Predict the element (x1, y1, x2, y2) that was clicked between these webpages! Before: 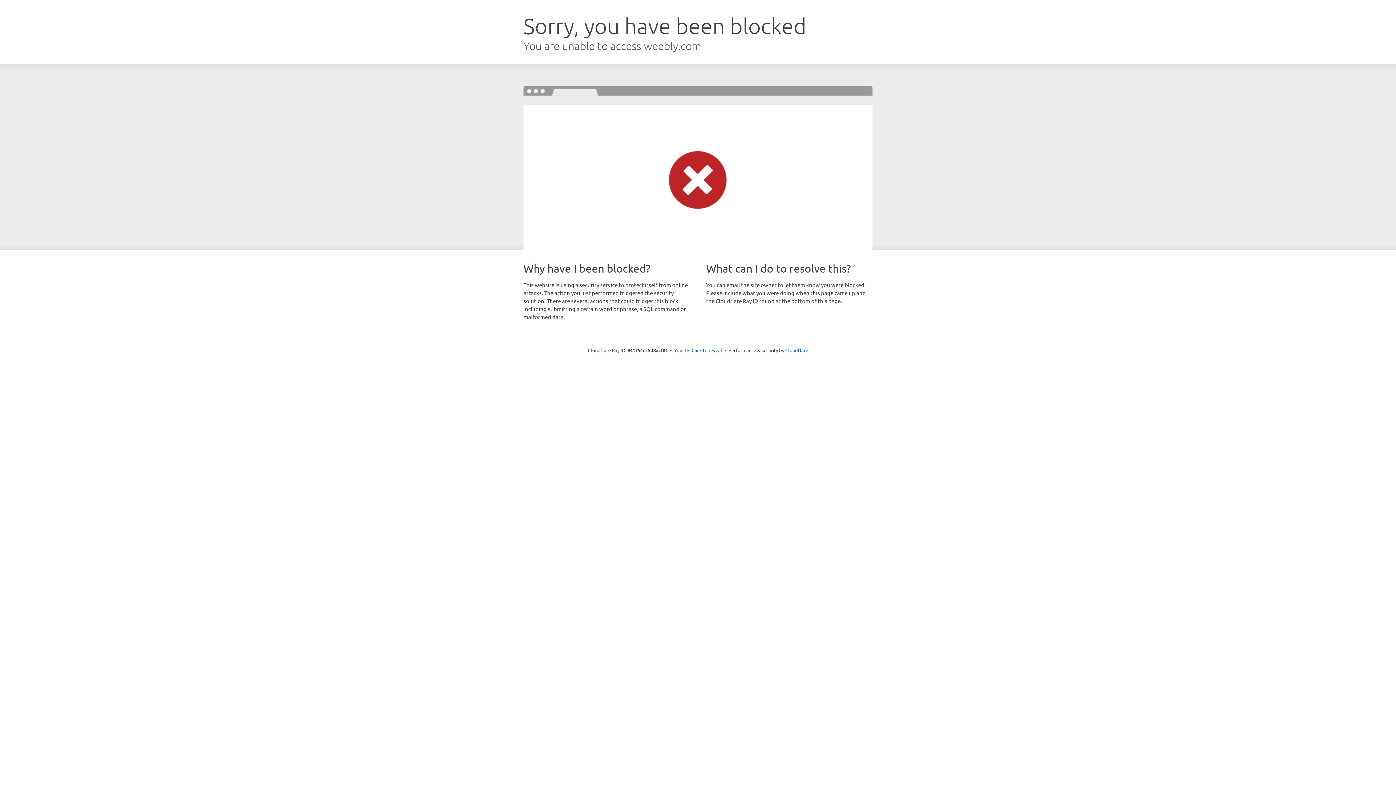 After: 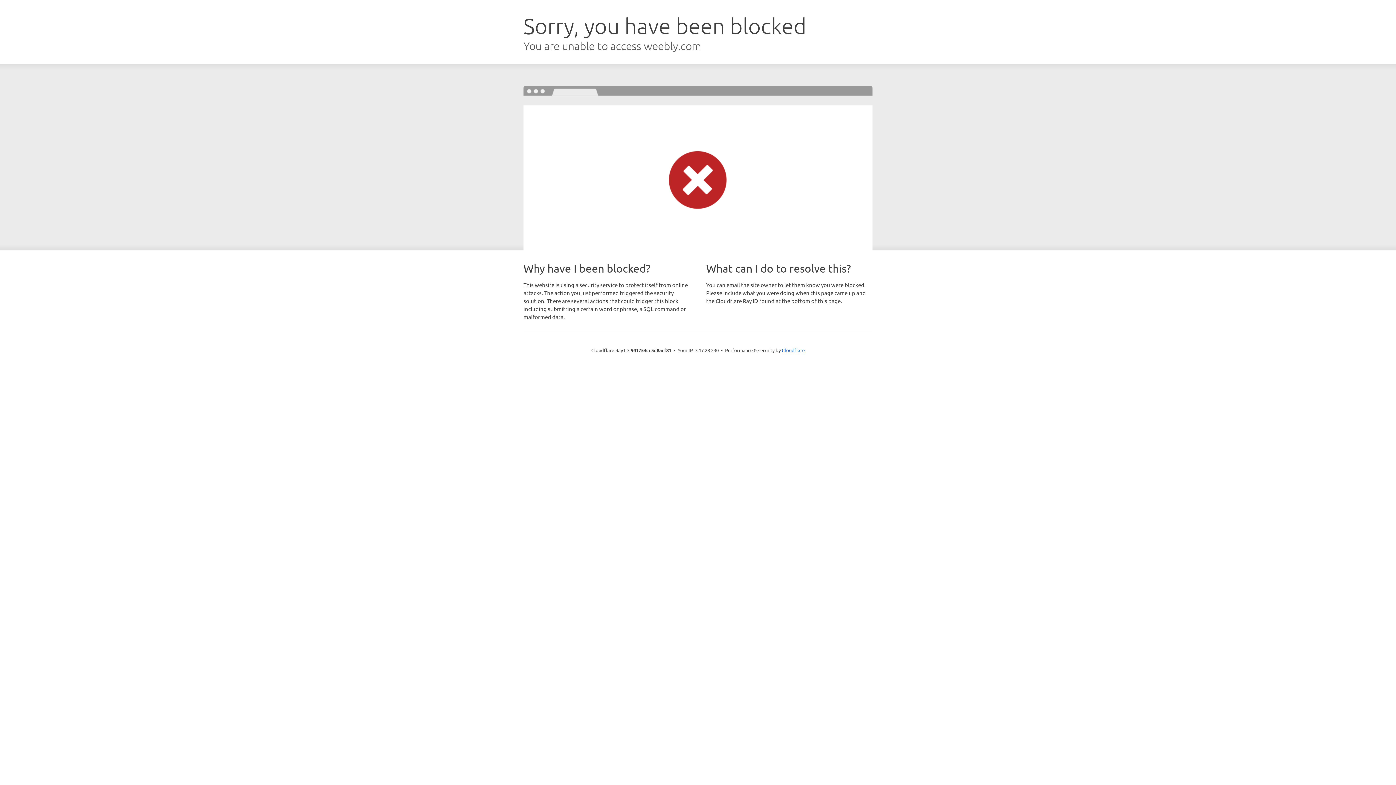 Action: bbox: (691, 346, 722, 353) label: Click to reveal